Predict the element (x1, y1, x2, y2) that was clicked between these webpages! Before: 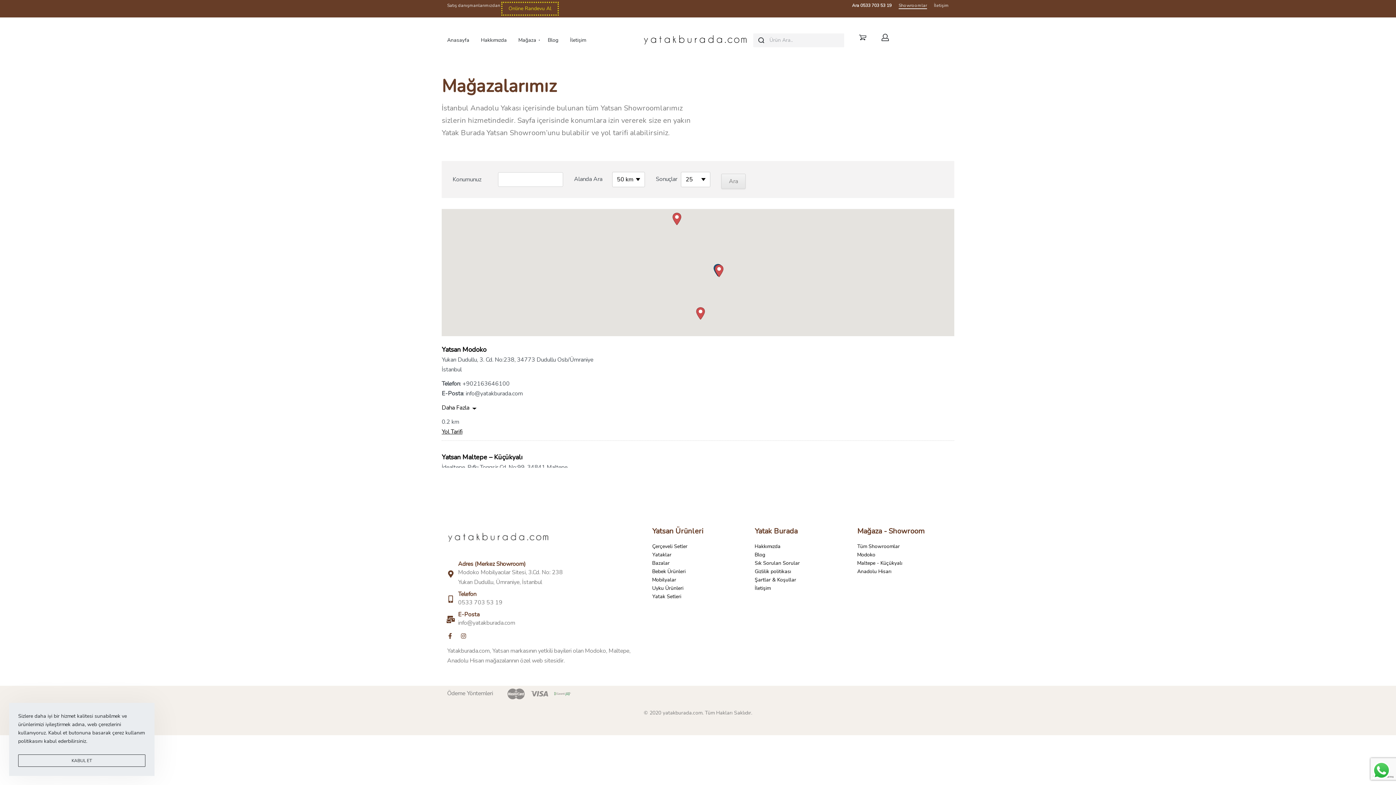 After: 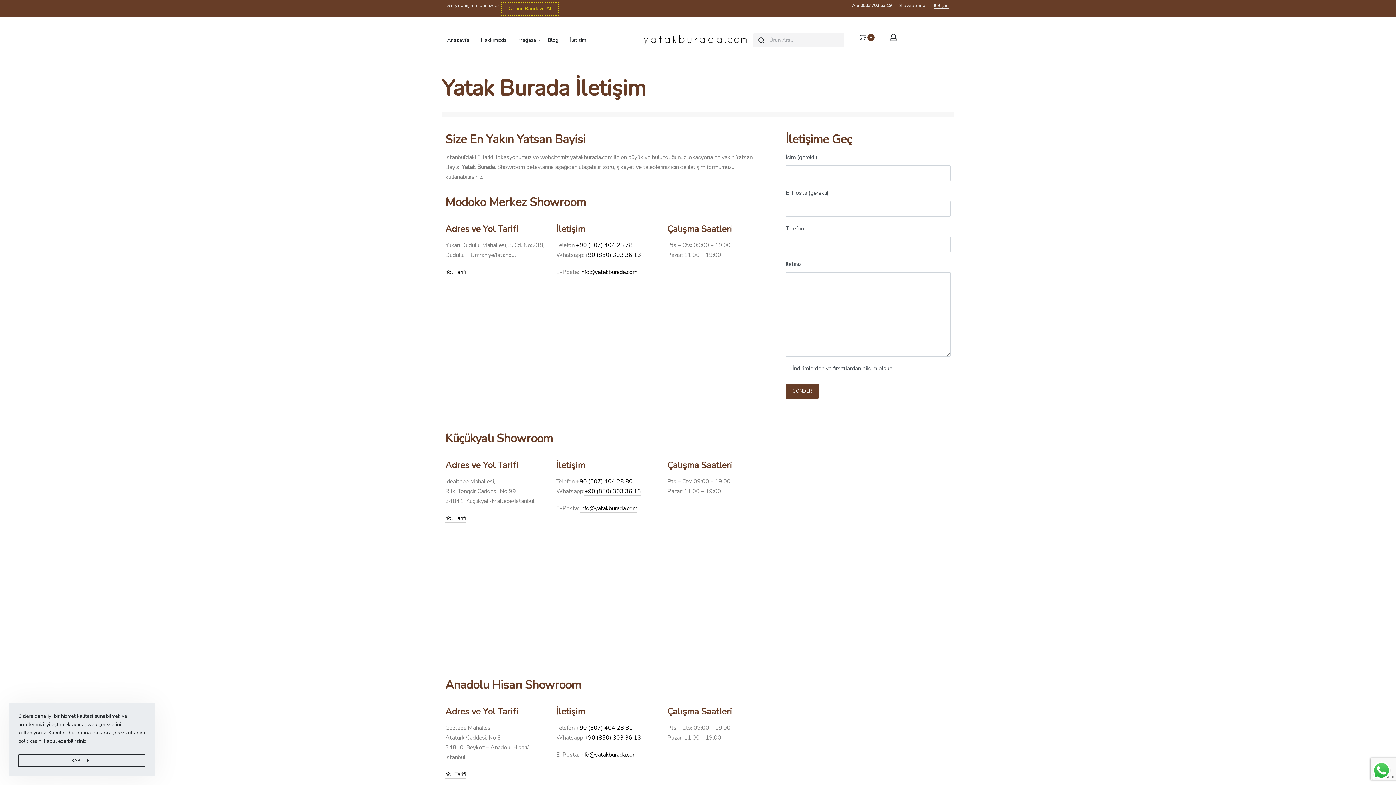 Action: bbox: (754, 584, 846, 592) label: İletişim